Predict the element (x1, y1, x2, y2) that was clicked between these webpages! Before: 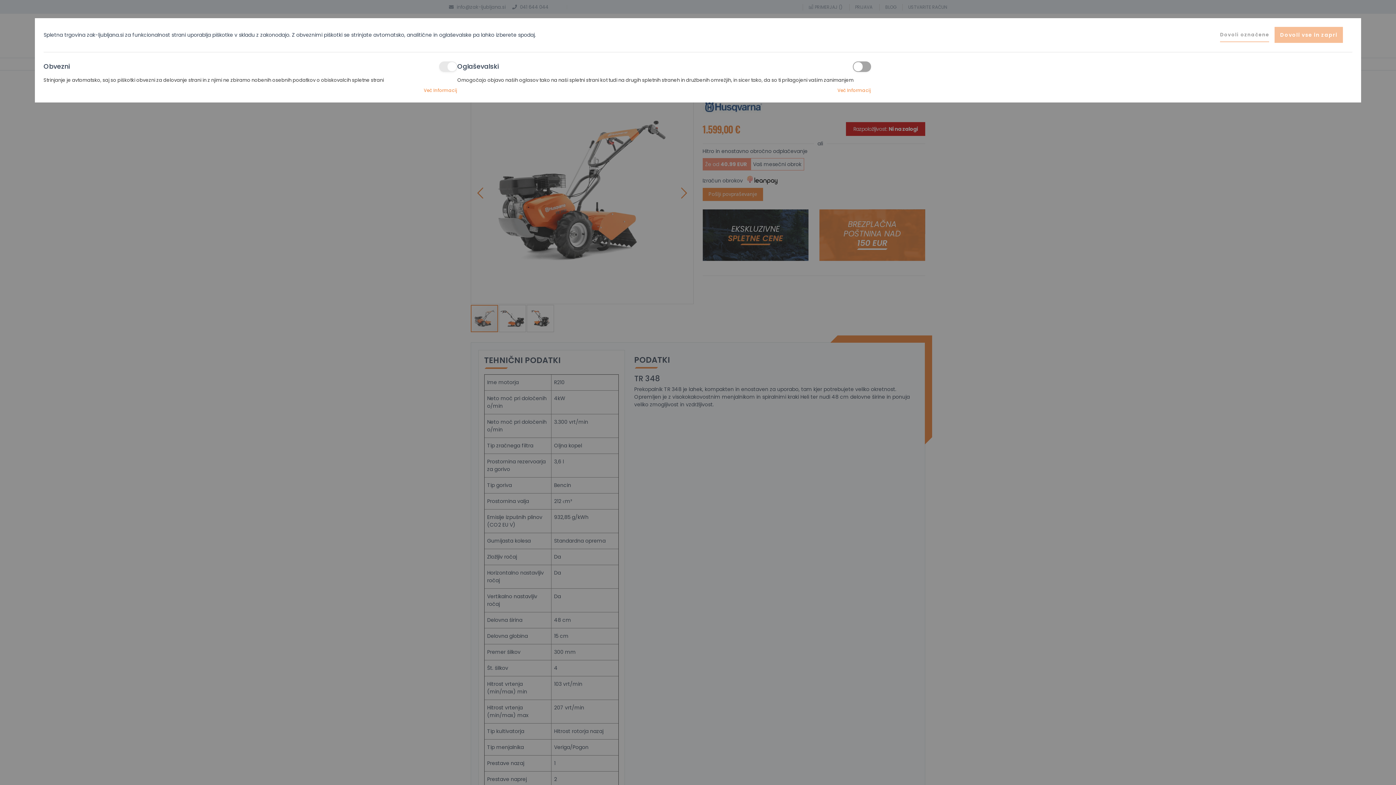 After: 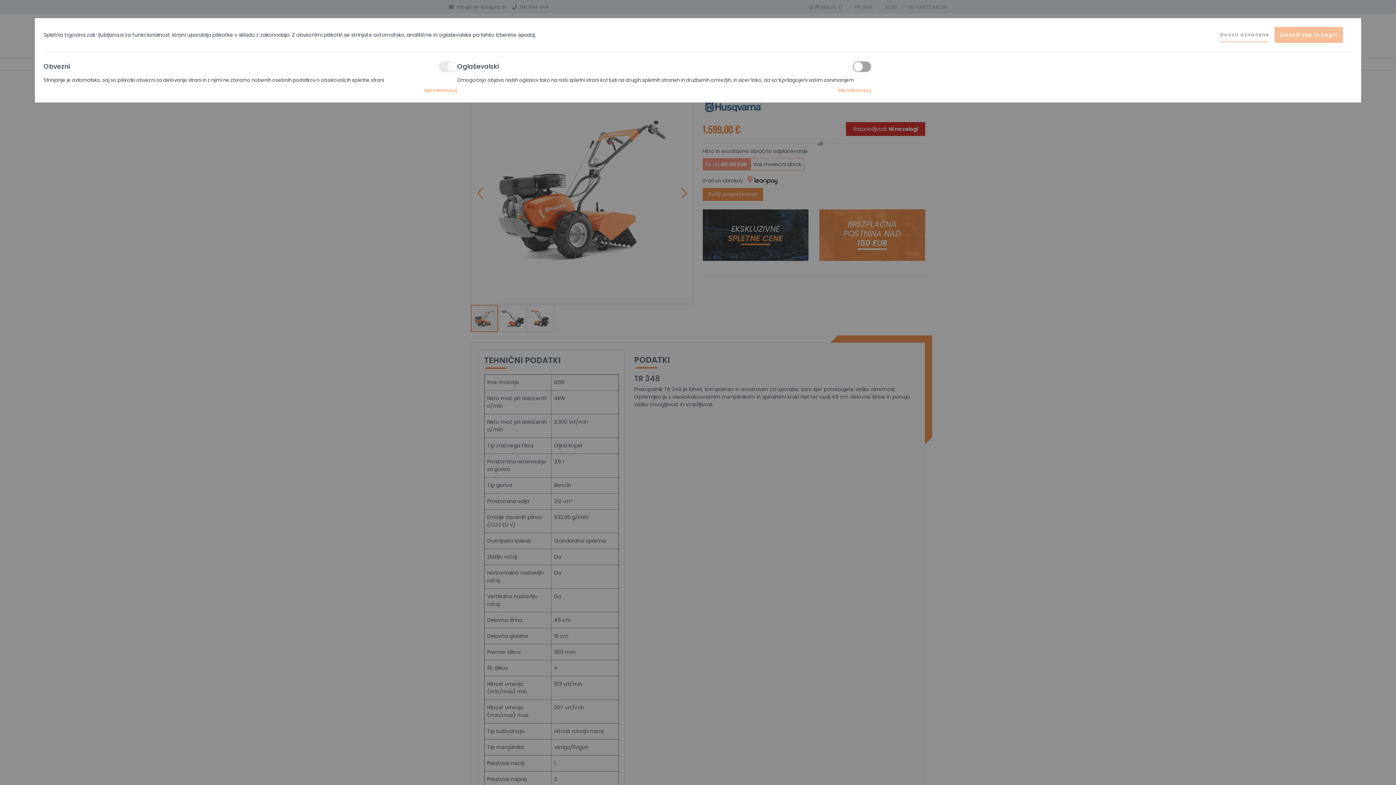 Action: bbox: (837, 87, 871, 93) label: Več informacij